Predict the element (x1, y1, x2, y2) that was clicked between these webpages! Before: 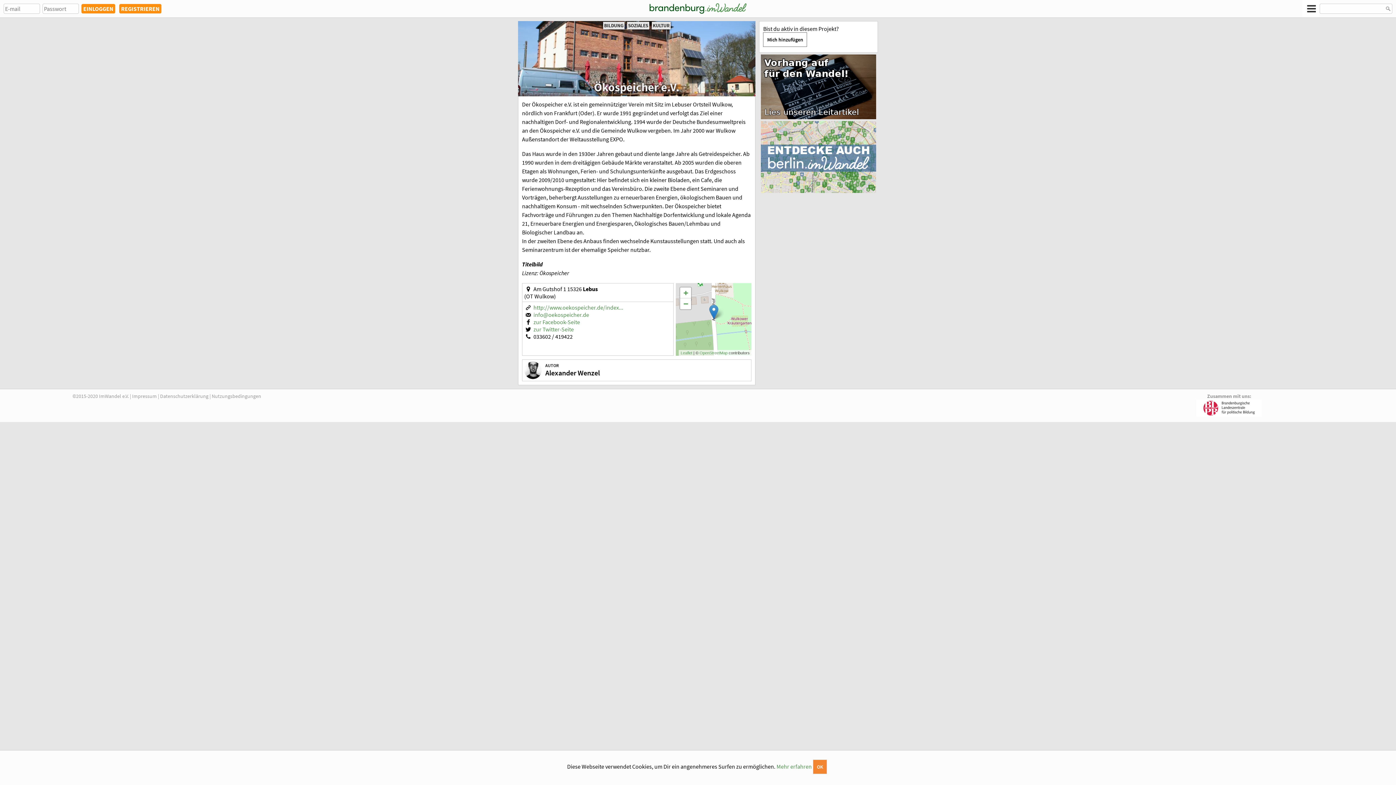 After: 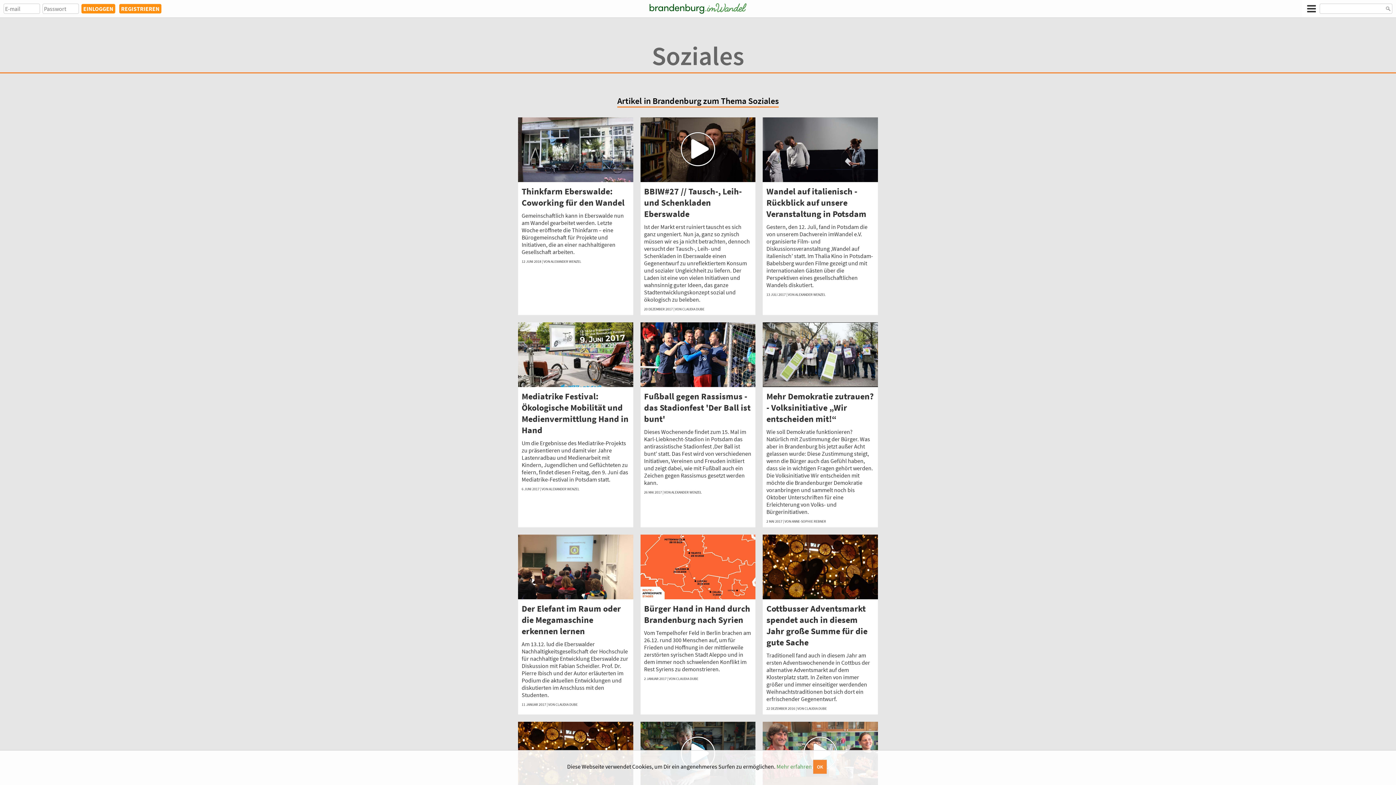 Action: bbox: (627, 21, 649, 29) label: SOZIALES